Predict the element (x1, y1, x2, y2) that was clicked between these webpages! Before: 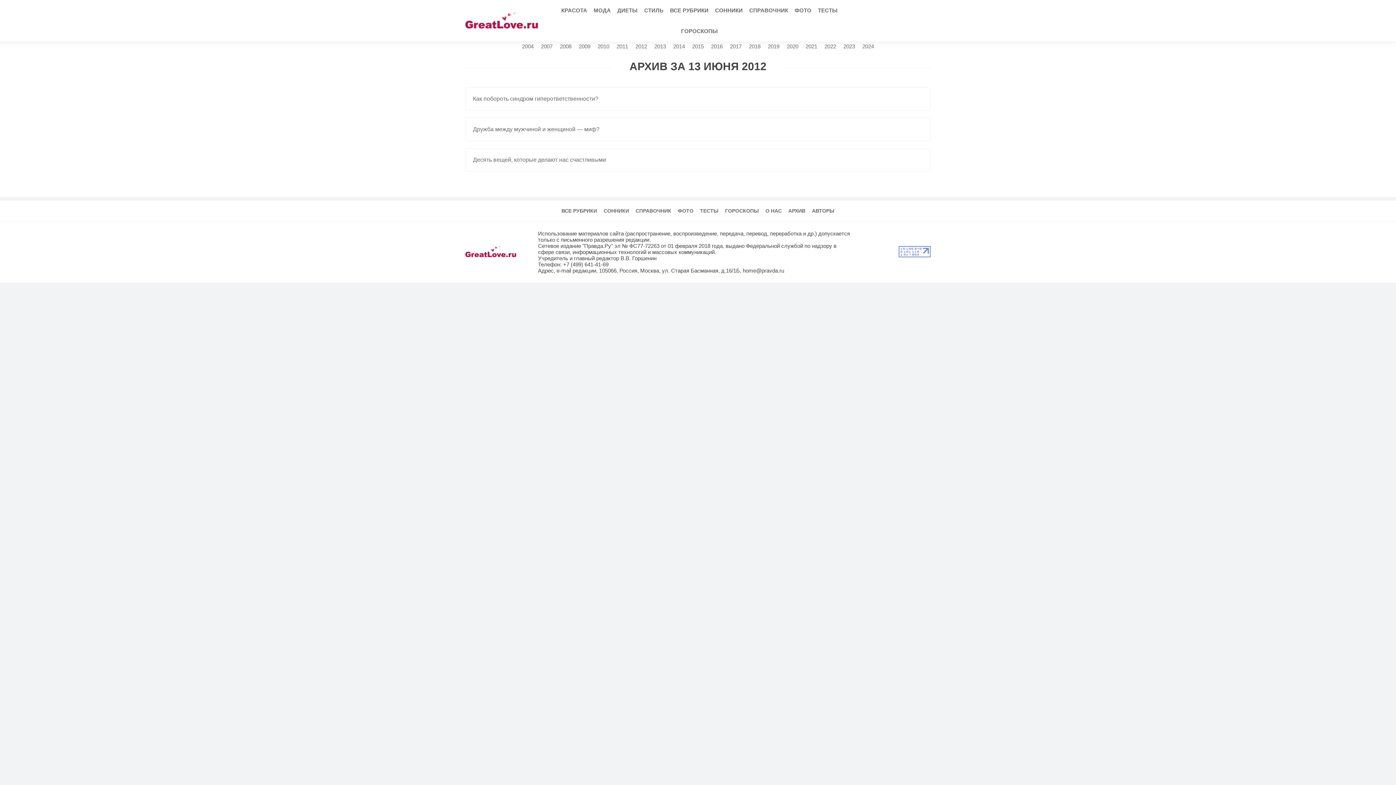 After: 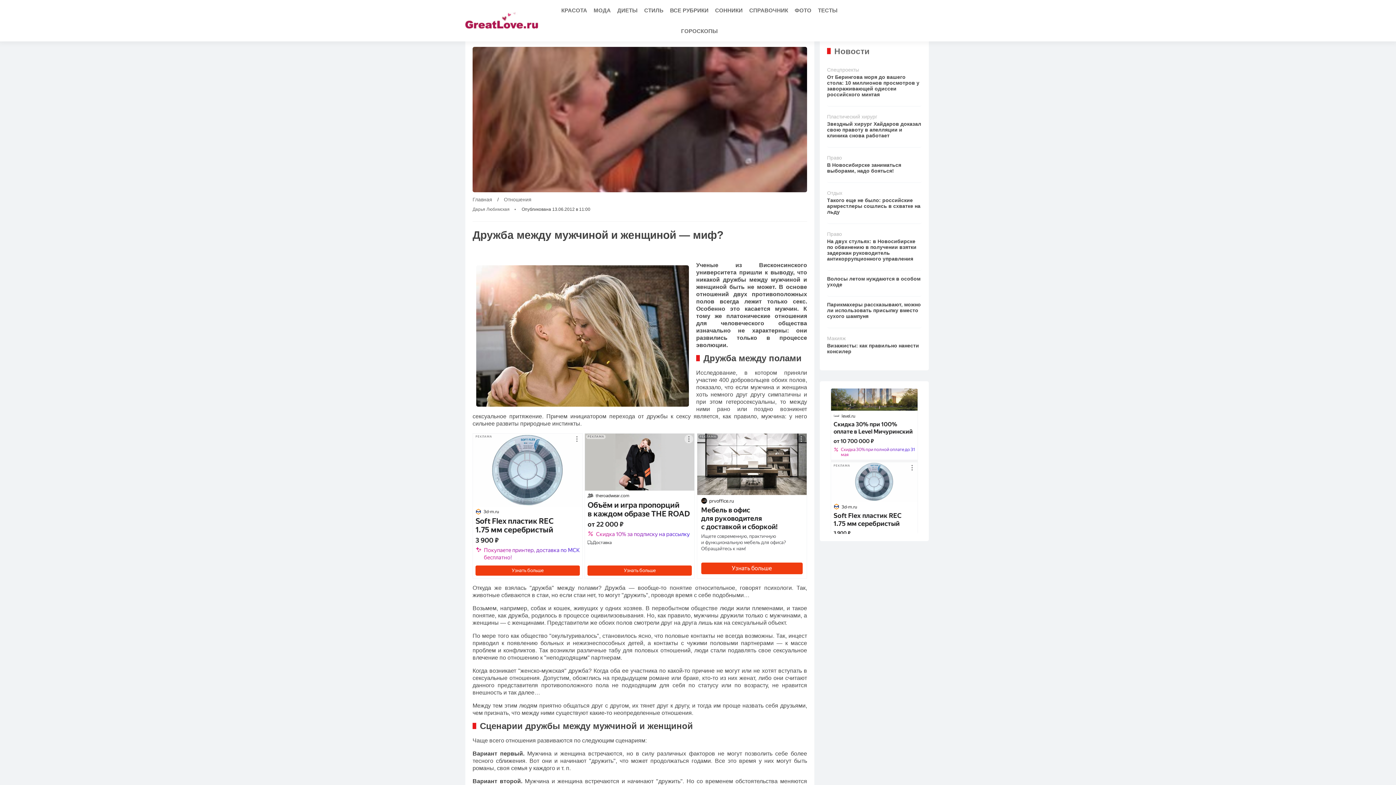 Action: bbox: (465, 118, 930, 140) label: Дружба между мужчиной и женщиной — миф?